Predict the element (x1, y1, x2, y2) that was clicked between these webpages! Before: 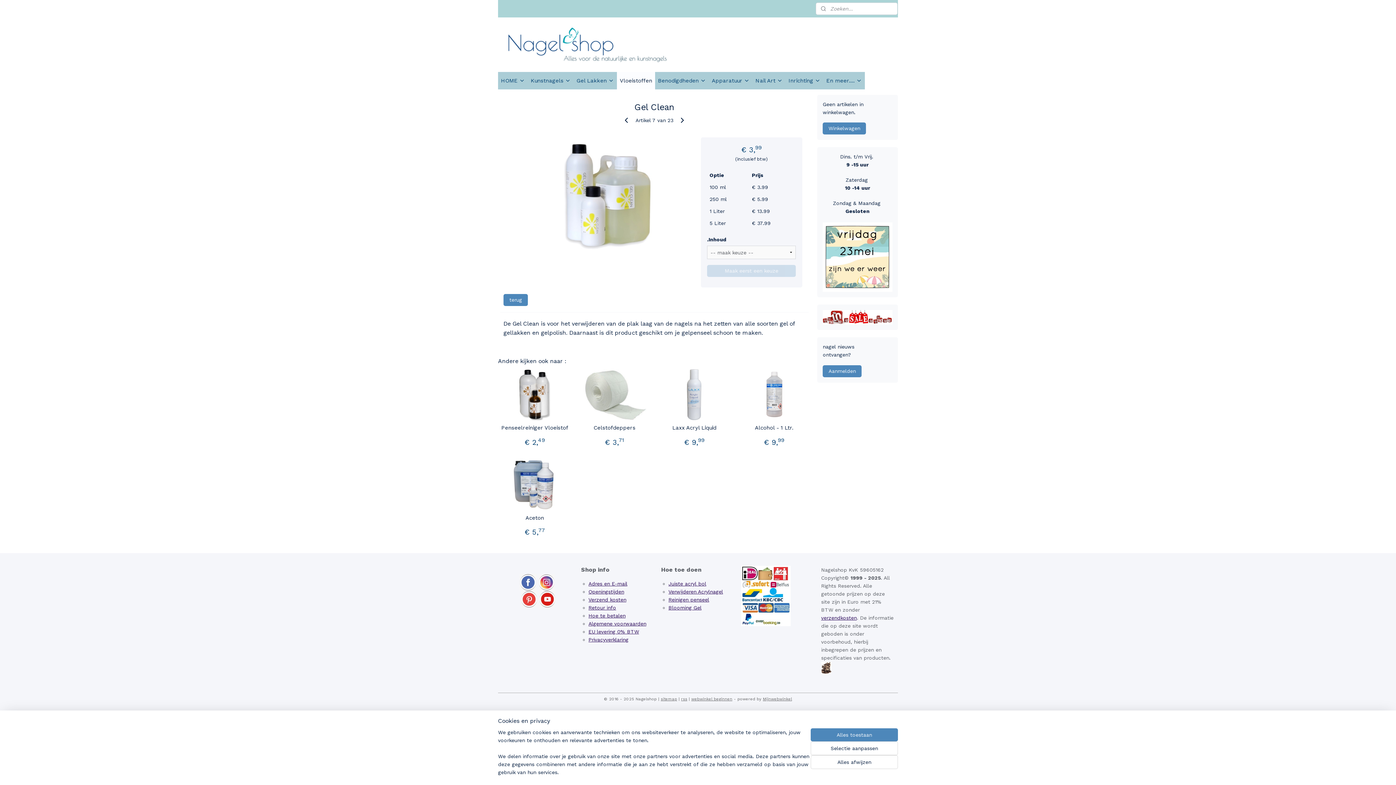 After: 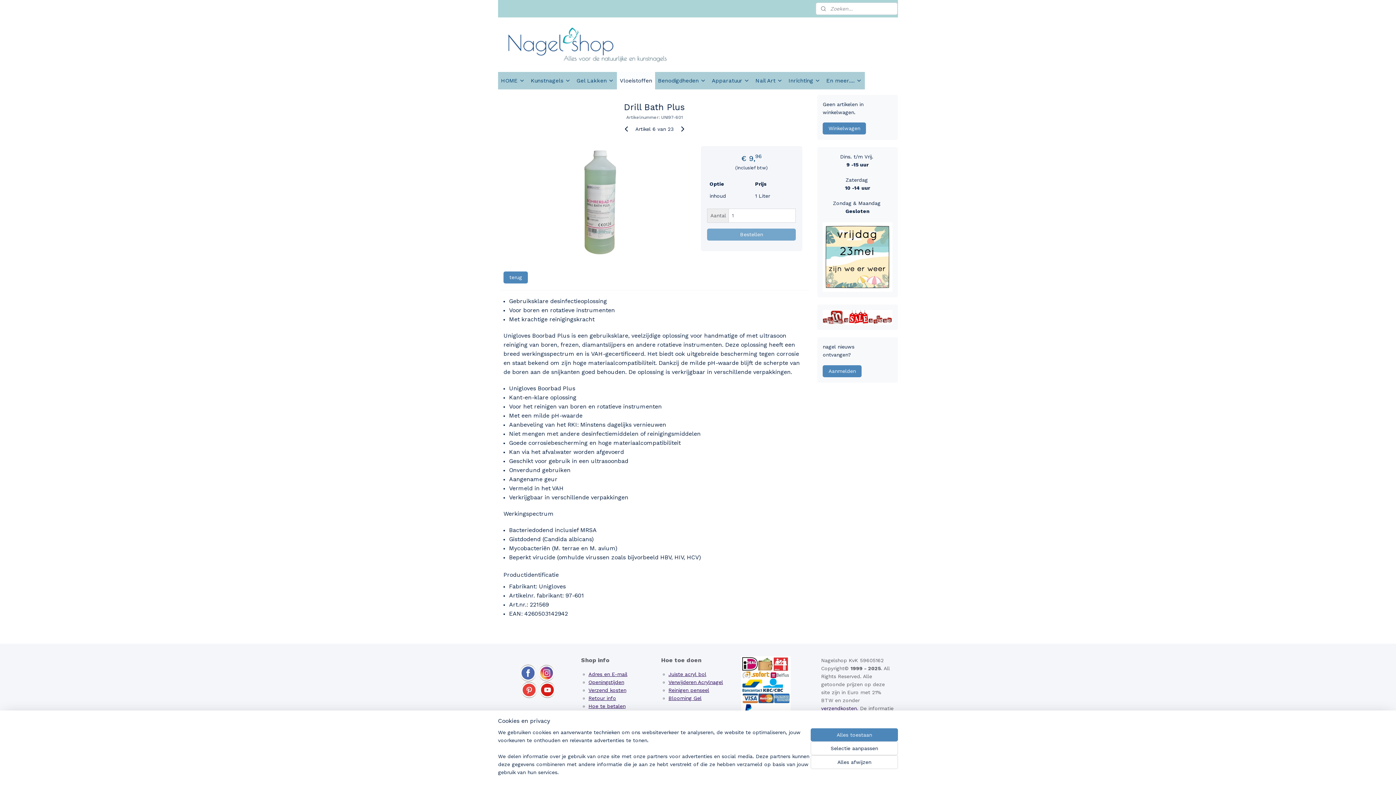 Action: bbox: (622, 115, 630, 124)